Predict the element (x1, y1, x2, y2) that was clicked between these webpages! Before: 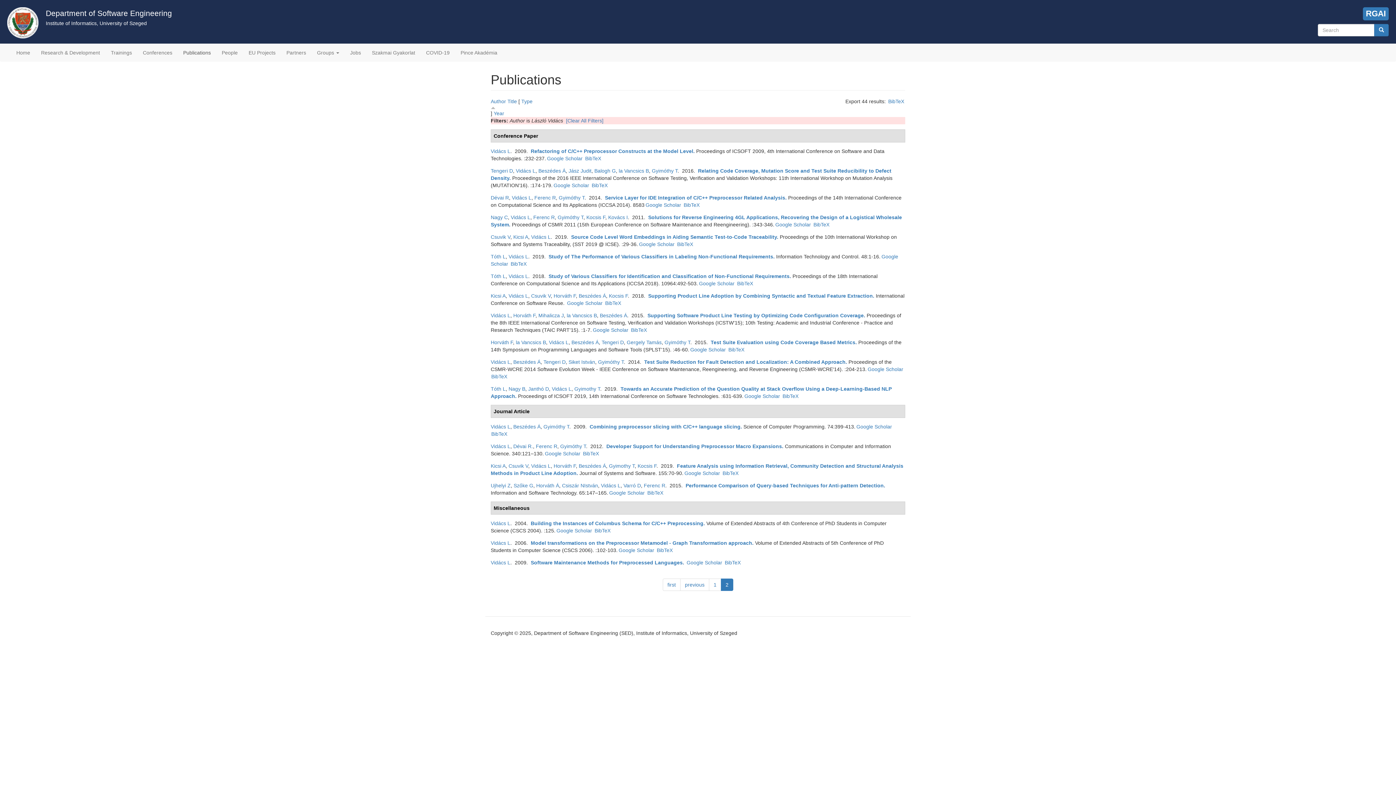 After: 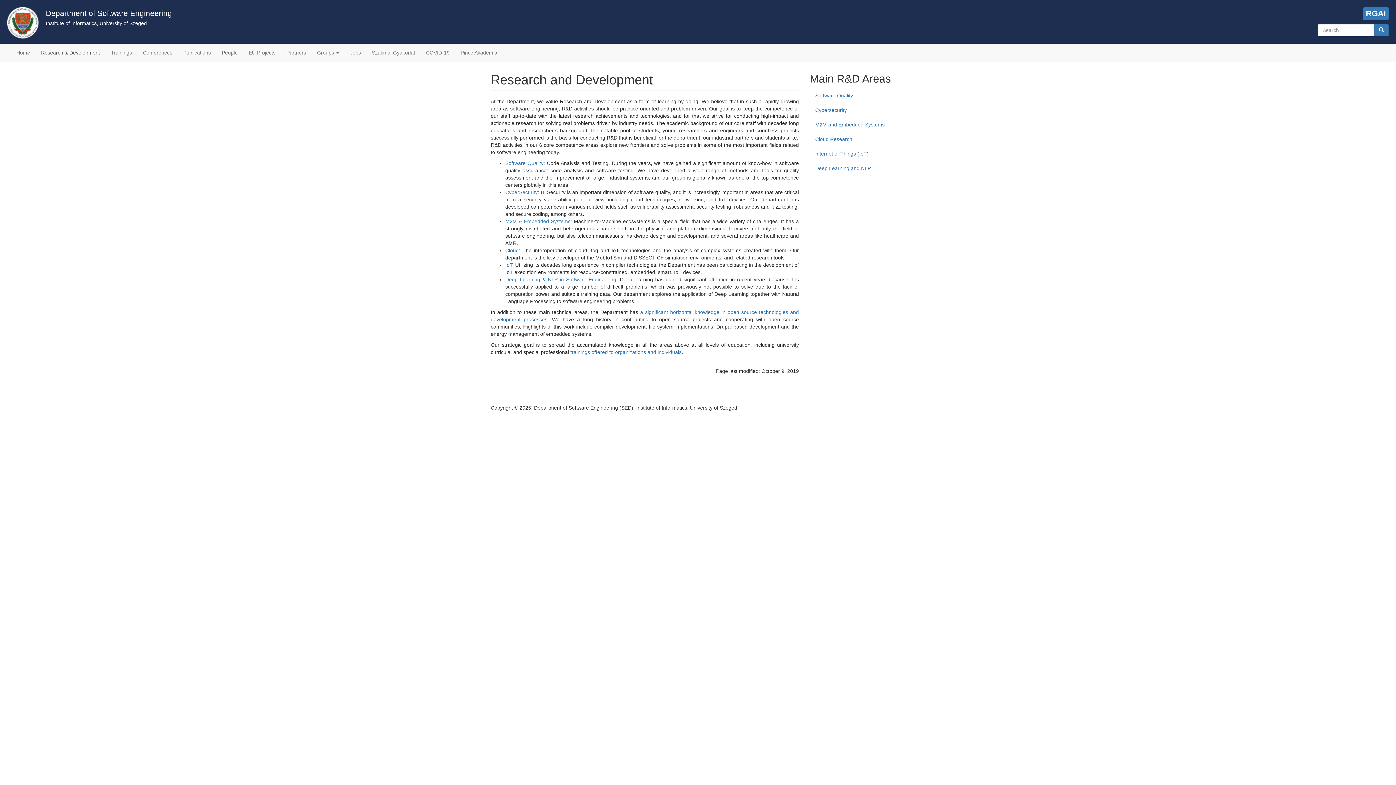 Action: label: Research & Development bbox: (35, 43, 105, 61)